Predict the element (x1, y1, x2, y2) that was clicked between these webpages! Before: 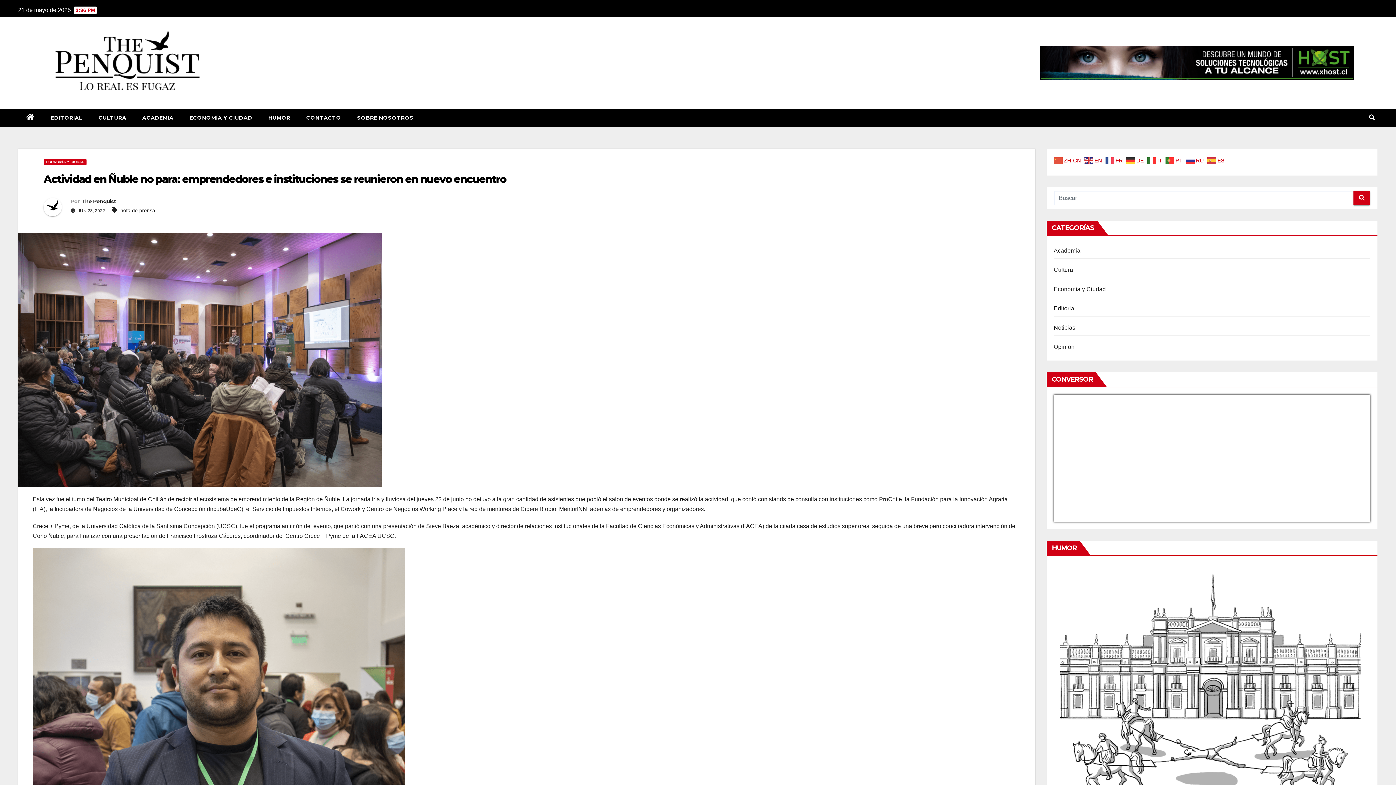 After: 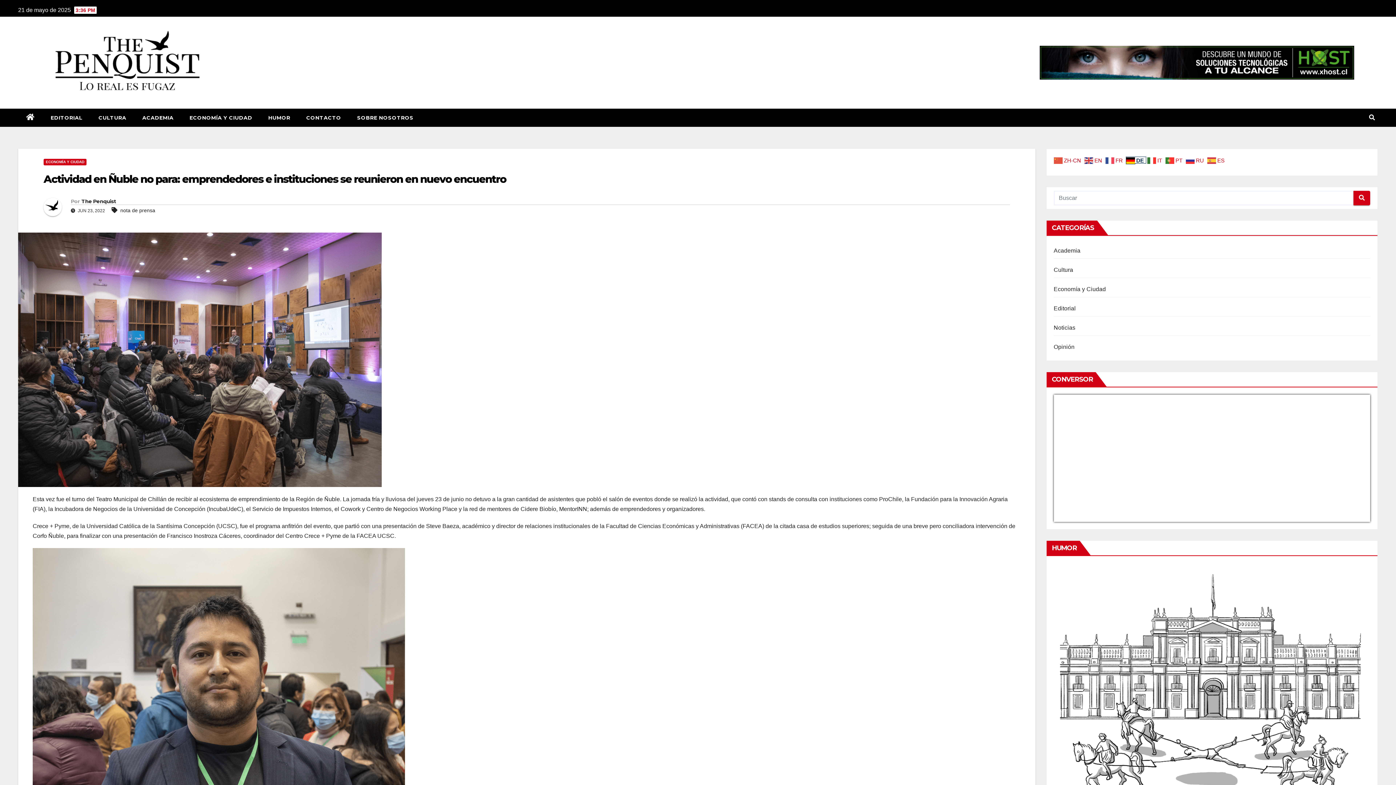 Action: bbox: (1126, 157, 1146, 163) label:  DE